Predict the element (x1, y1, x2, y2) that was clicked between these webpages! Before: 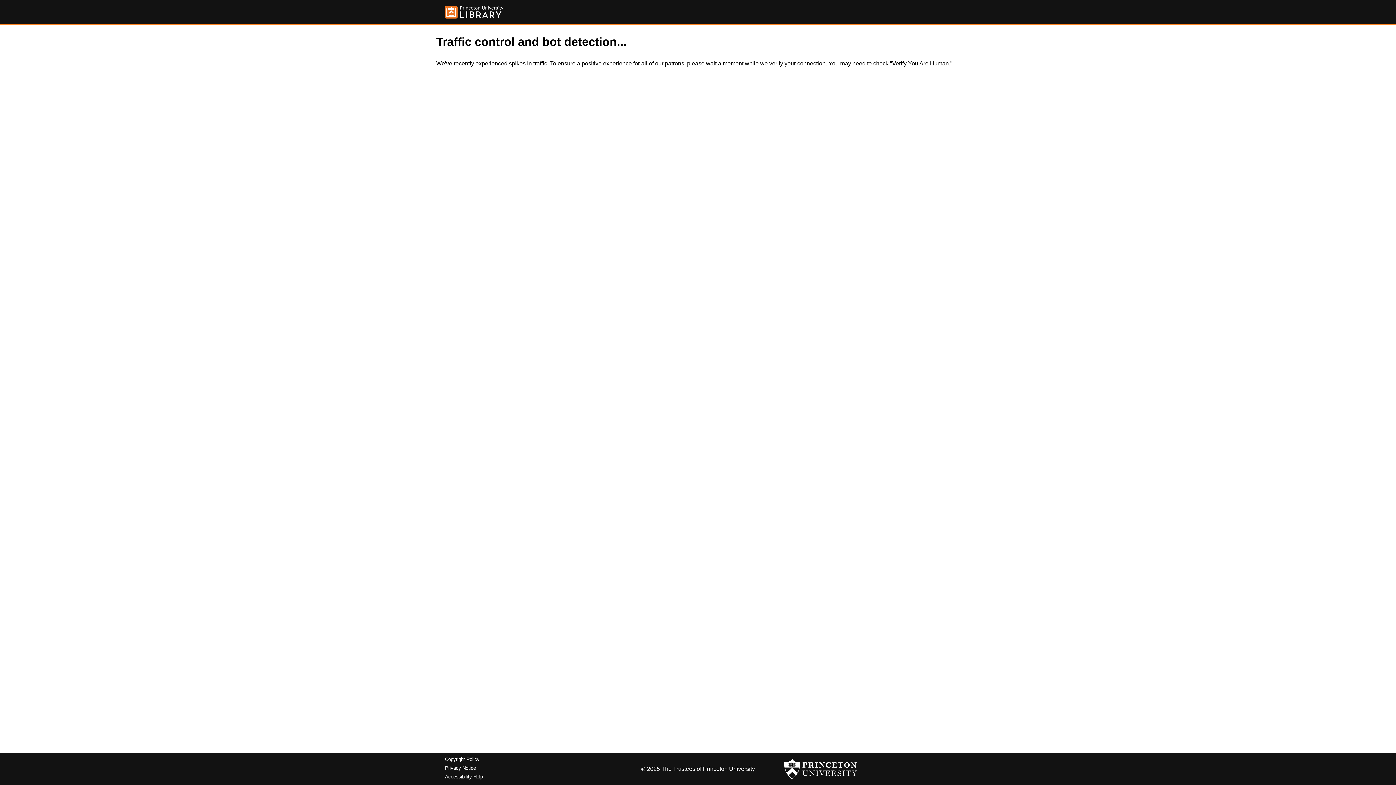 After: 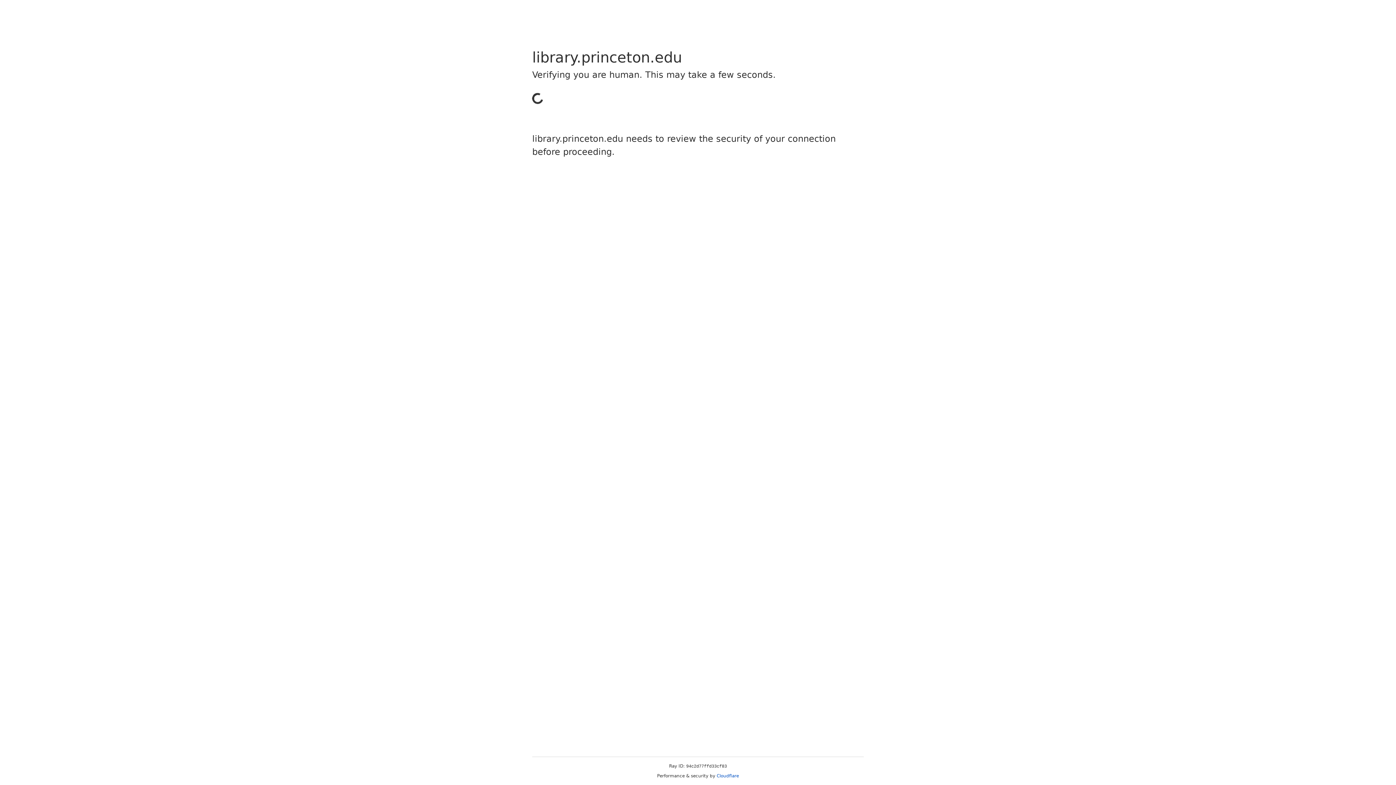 Action: bbox: (445, 757, 479, 762) label: Copyright Policy